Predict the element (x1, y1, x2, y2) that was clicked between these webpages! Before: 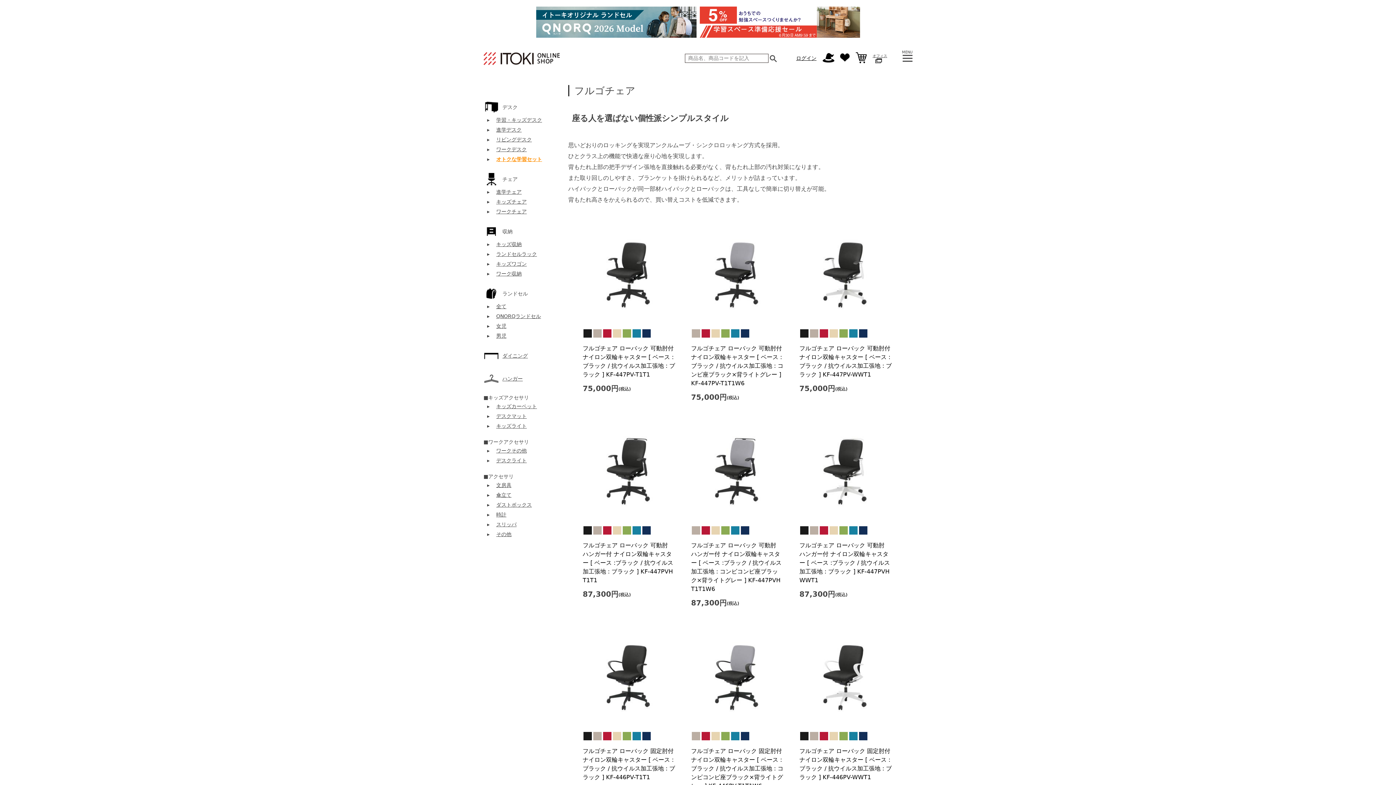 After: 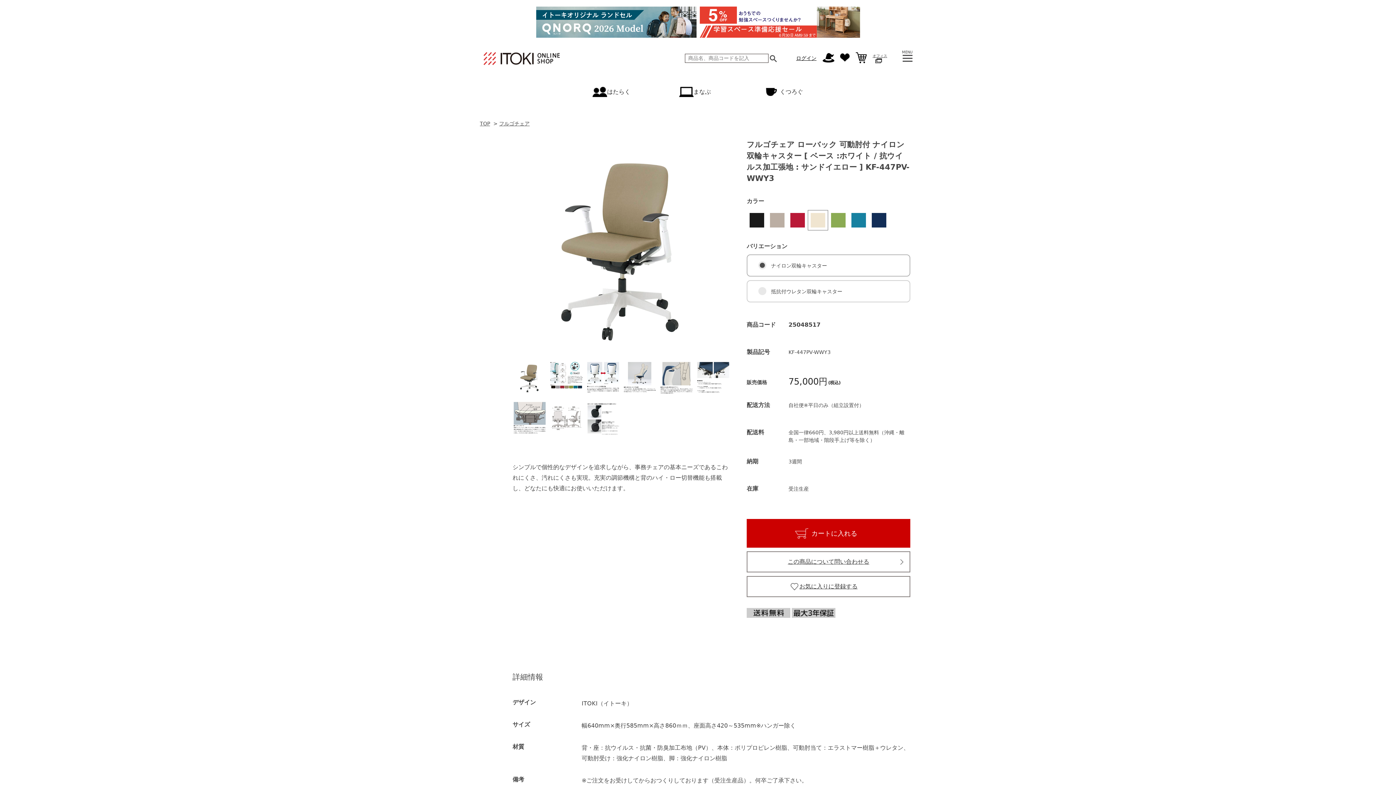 Action: bbox: (829, 333, 838, 338)